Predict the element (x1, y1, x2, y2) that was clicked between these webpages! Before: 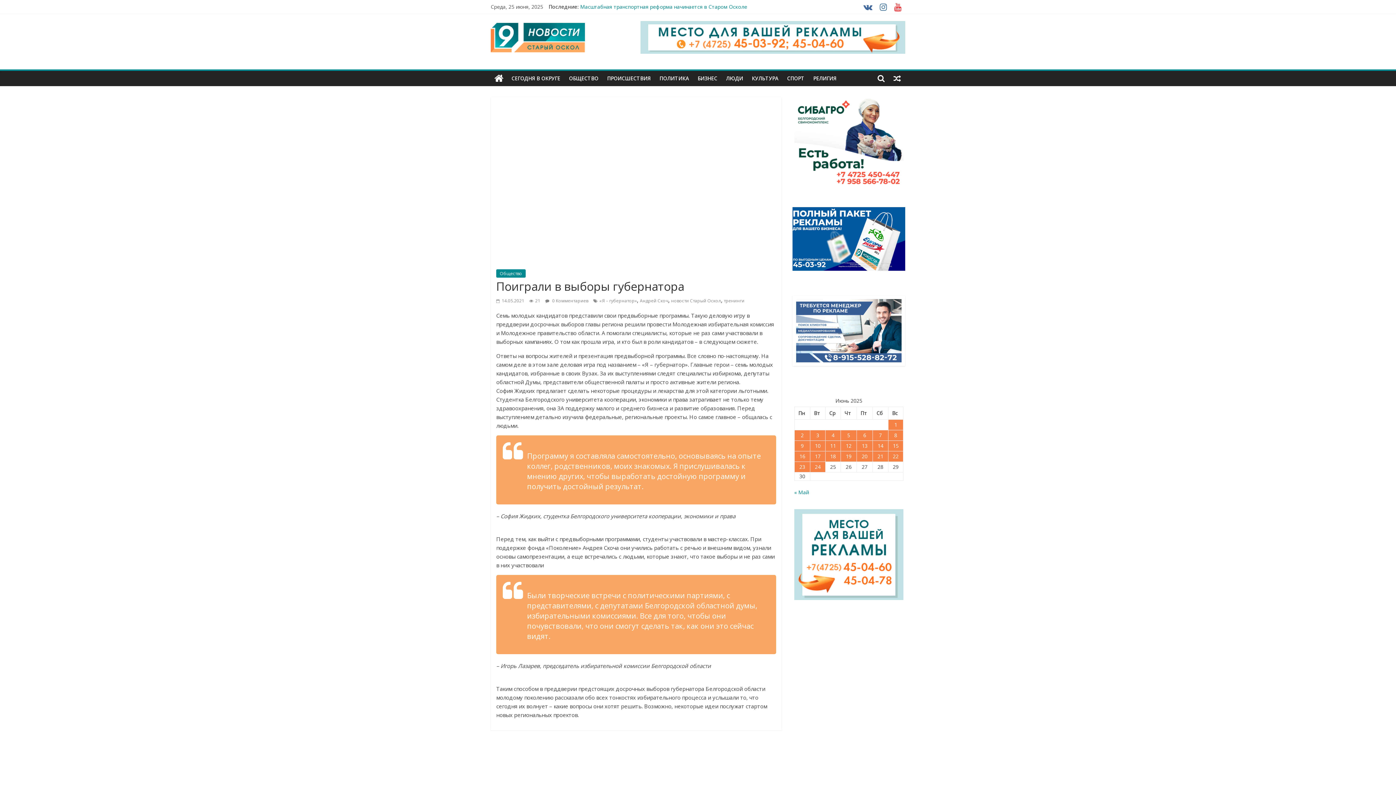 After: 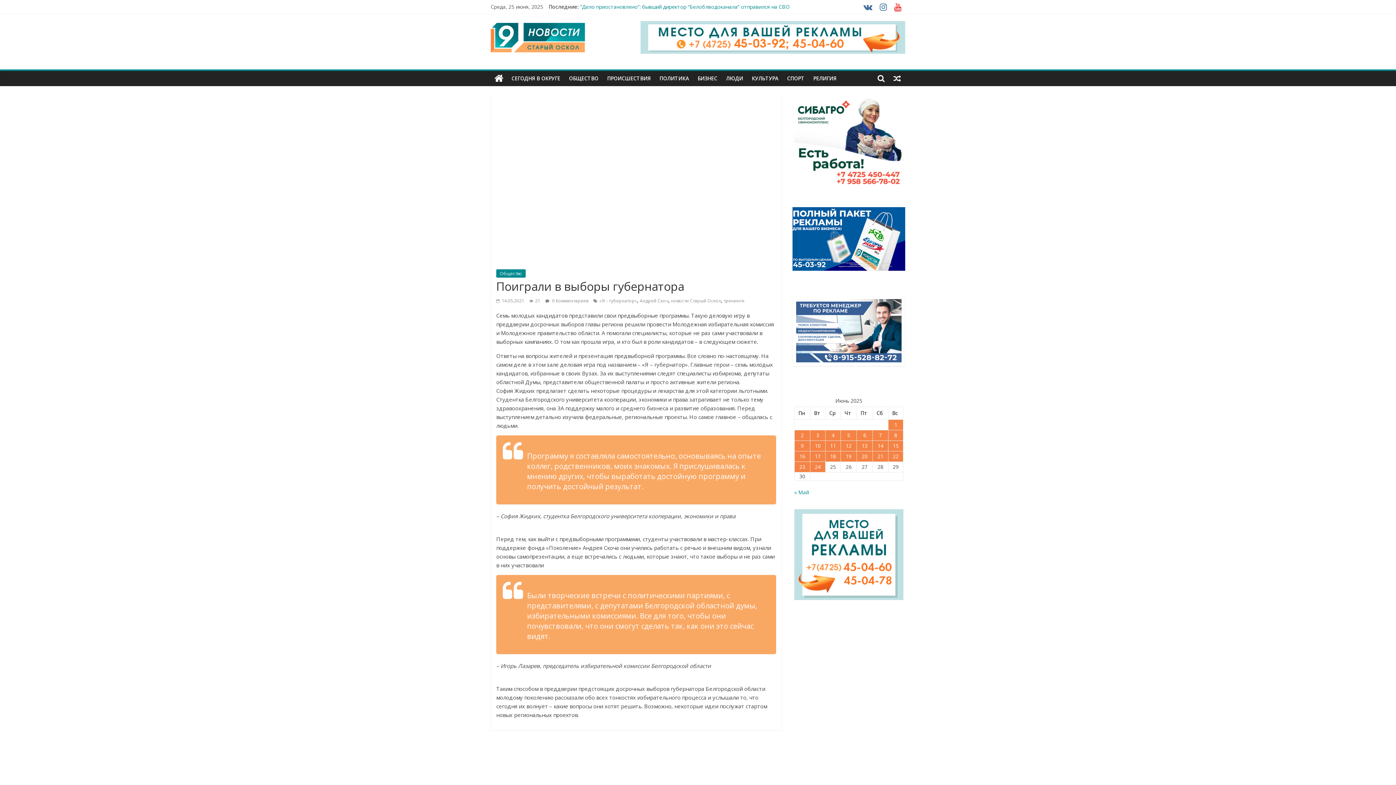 Action: bbox: (792, 509, 905, 600)